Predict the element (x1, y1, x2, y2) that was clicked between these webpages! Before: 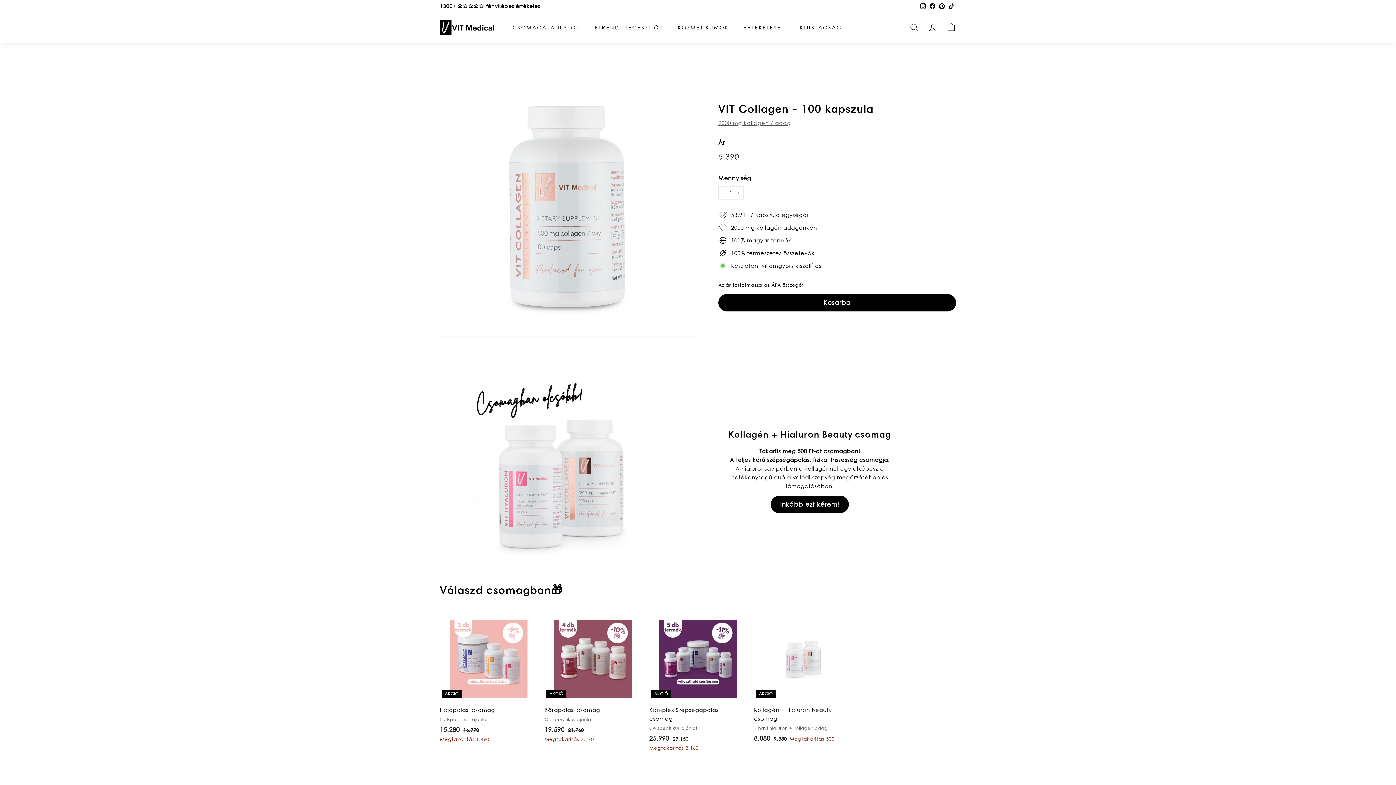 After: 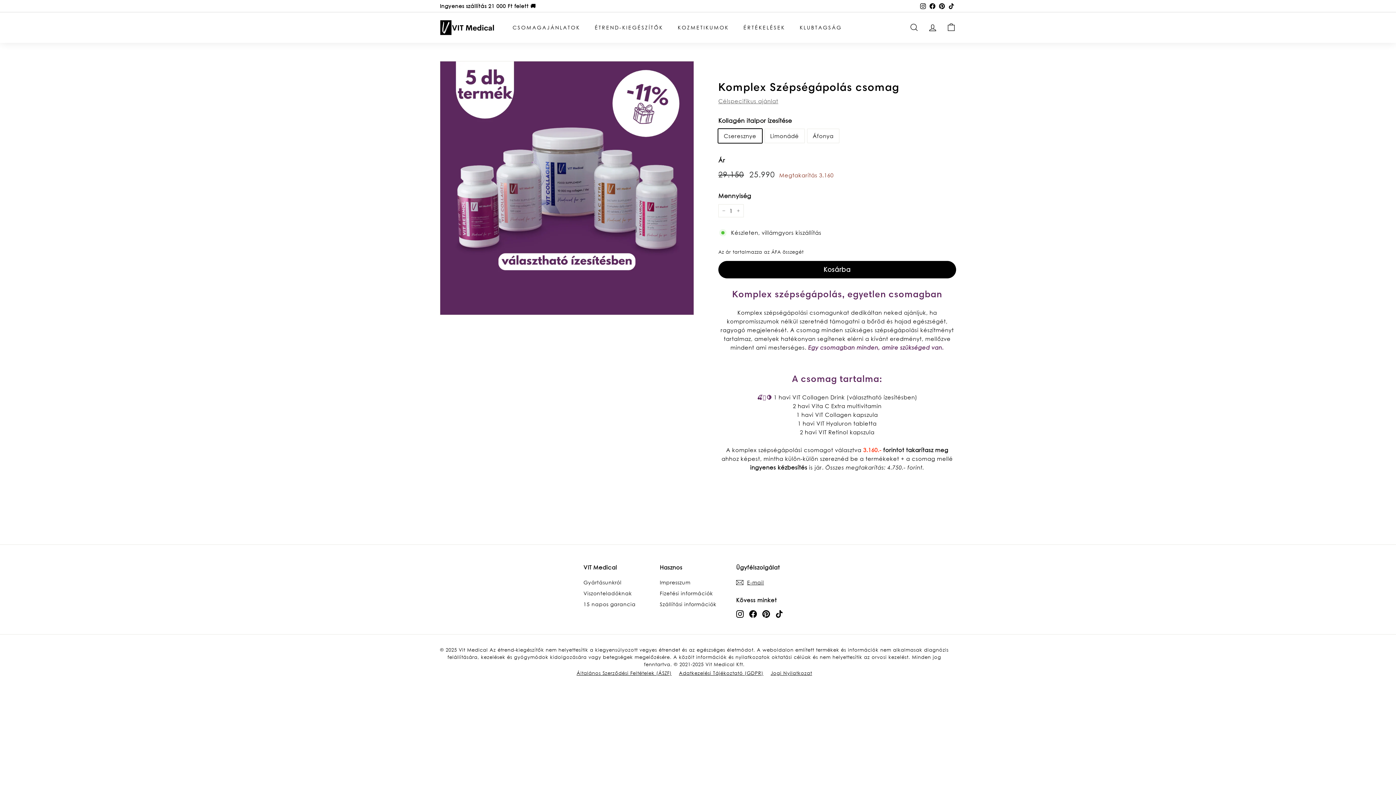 Action: bbox: (649, 610, 746, 759) label: AKCIÓ
Komplex Szépségápolás csomag
Célspecifikus ajánlat
Akciós ár
25.990
25.990
Eredeti ár
 29.150
29.150
Megtakarítás 3.160